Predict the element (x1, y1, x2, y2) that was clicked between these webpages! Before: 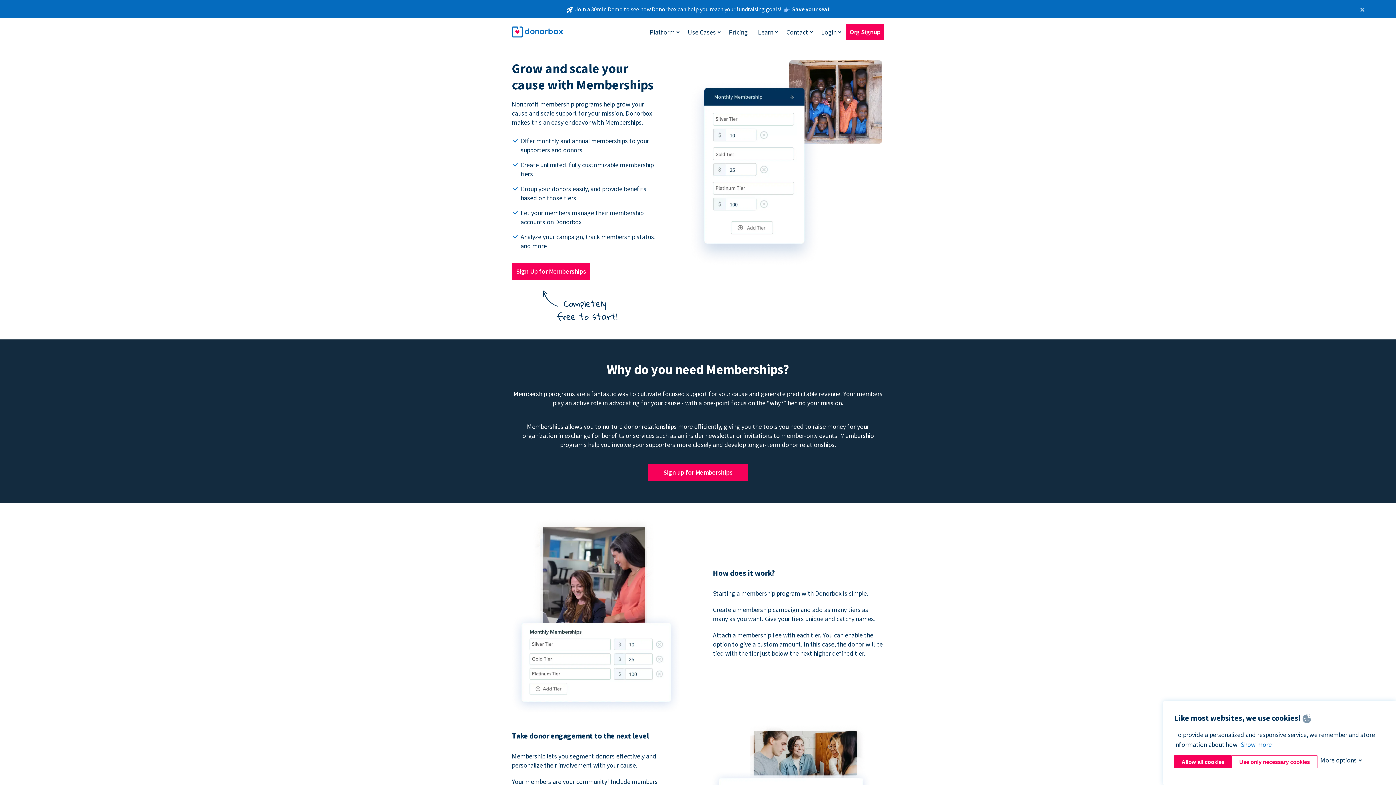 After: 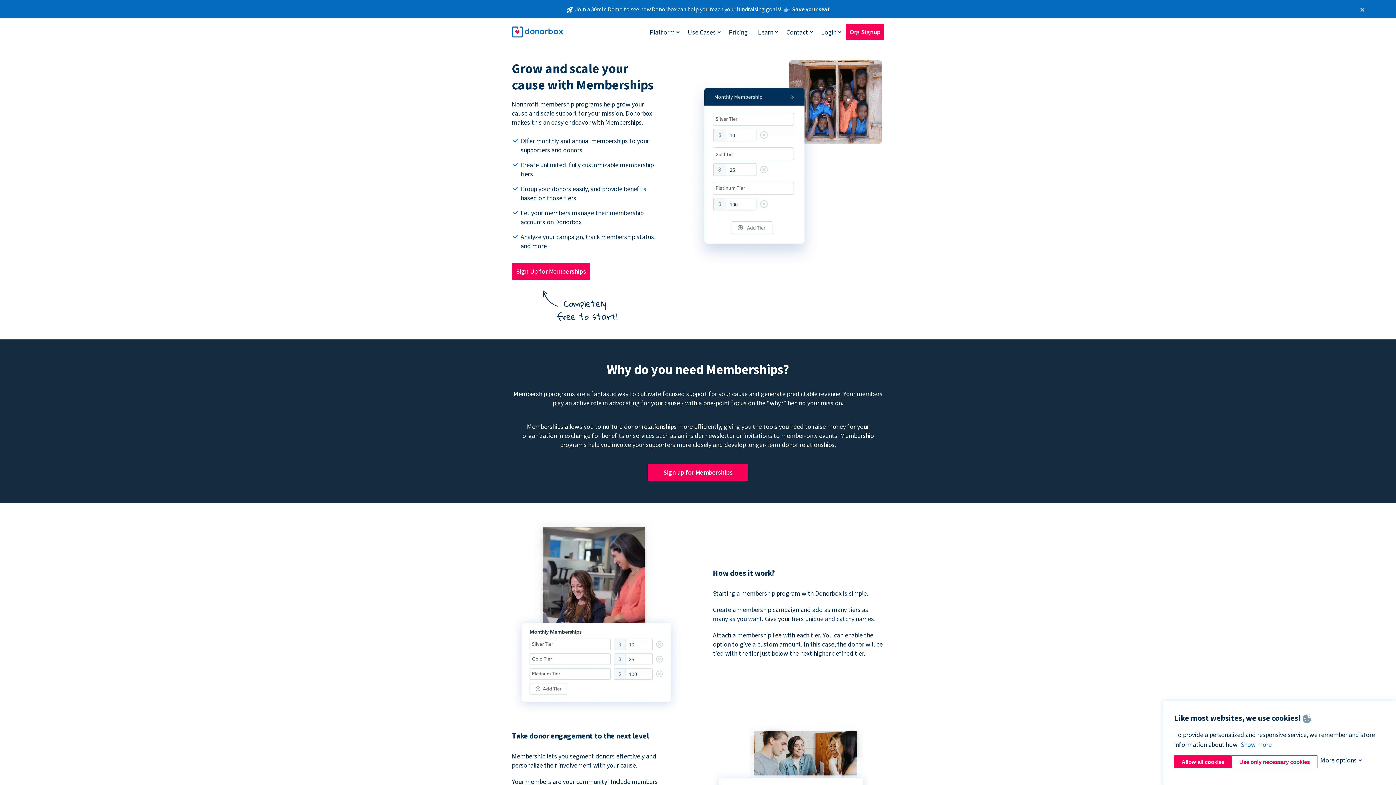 Action: label: Save your seat bbox: (792, 5, 830, 13)